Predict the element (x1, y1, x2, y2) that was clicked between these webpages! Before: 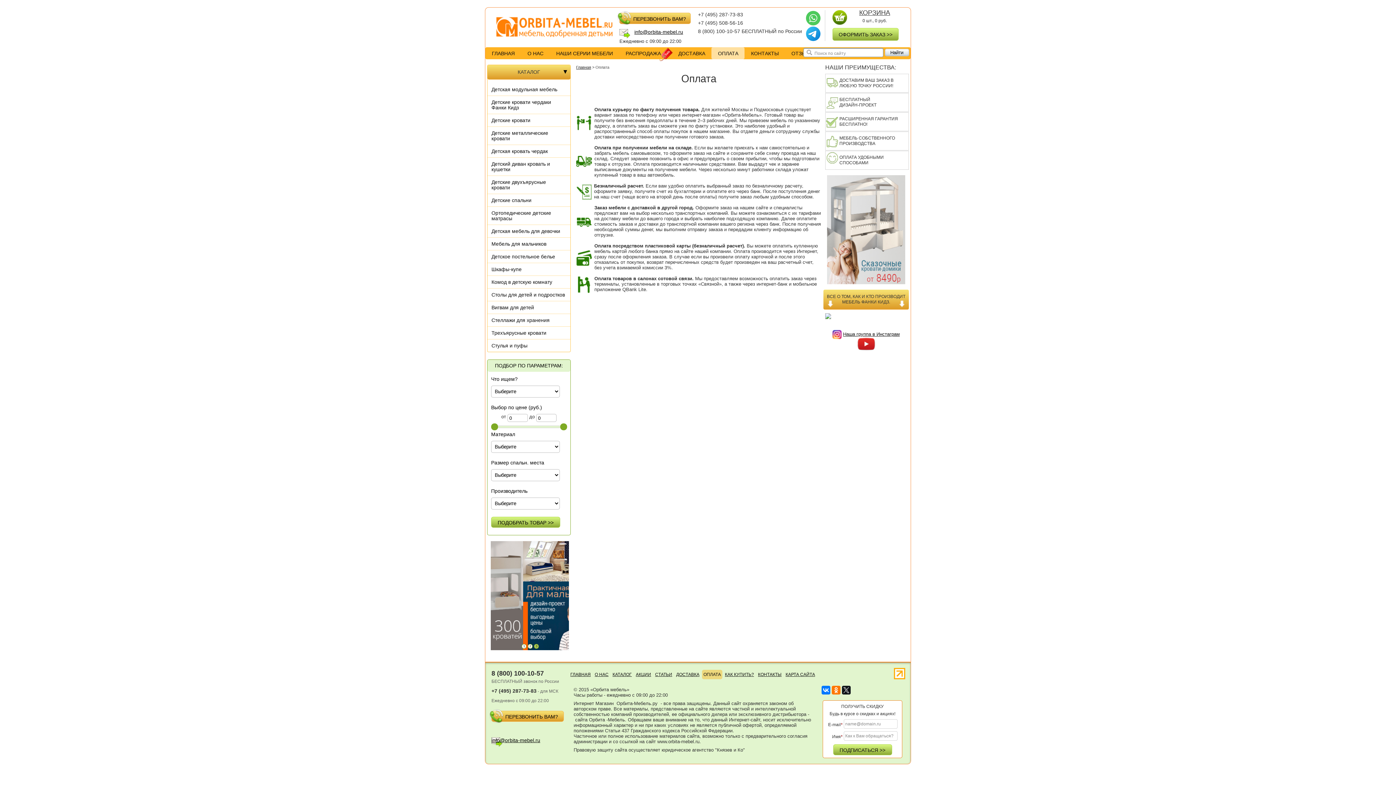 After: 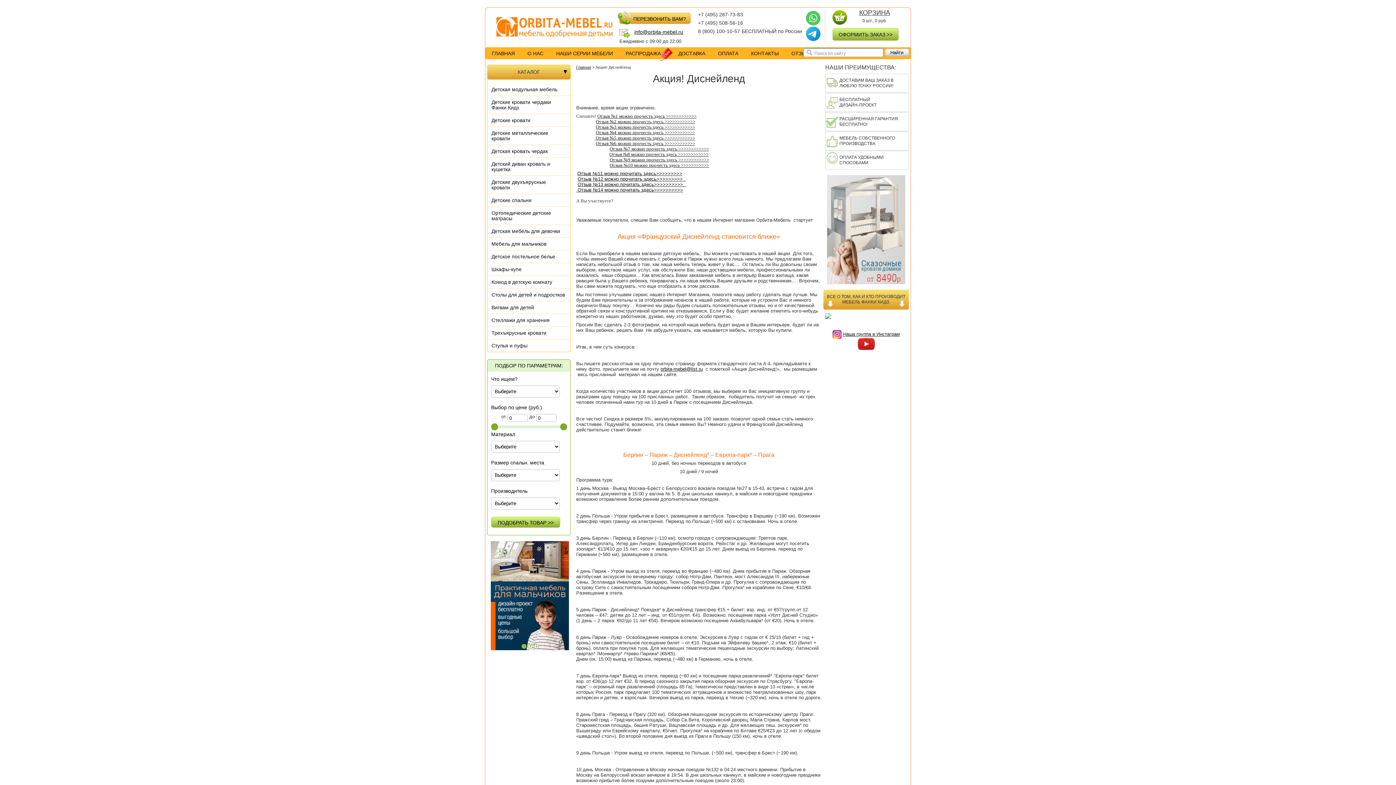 Action: label: АКЦИИ bbox: (634, 670, 652, 679)